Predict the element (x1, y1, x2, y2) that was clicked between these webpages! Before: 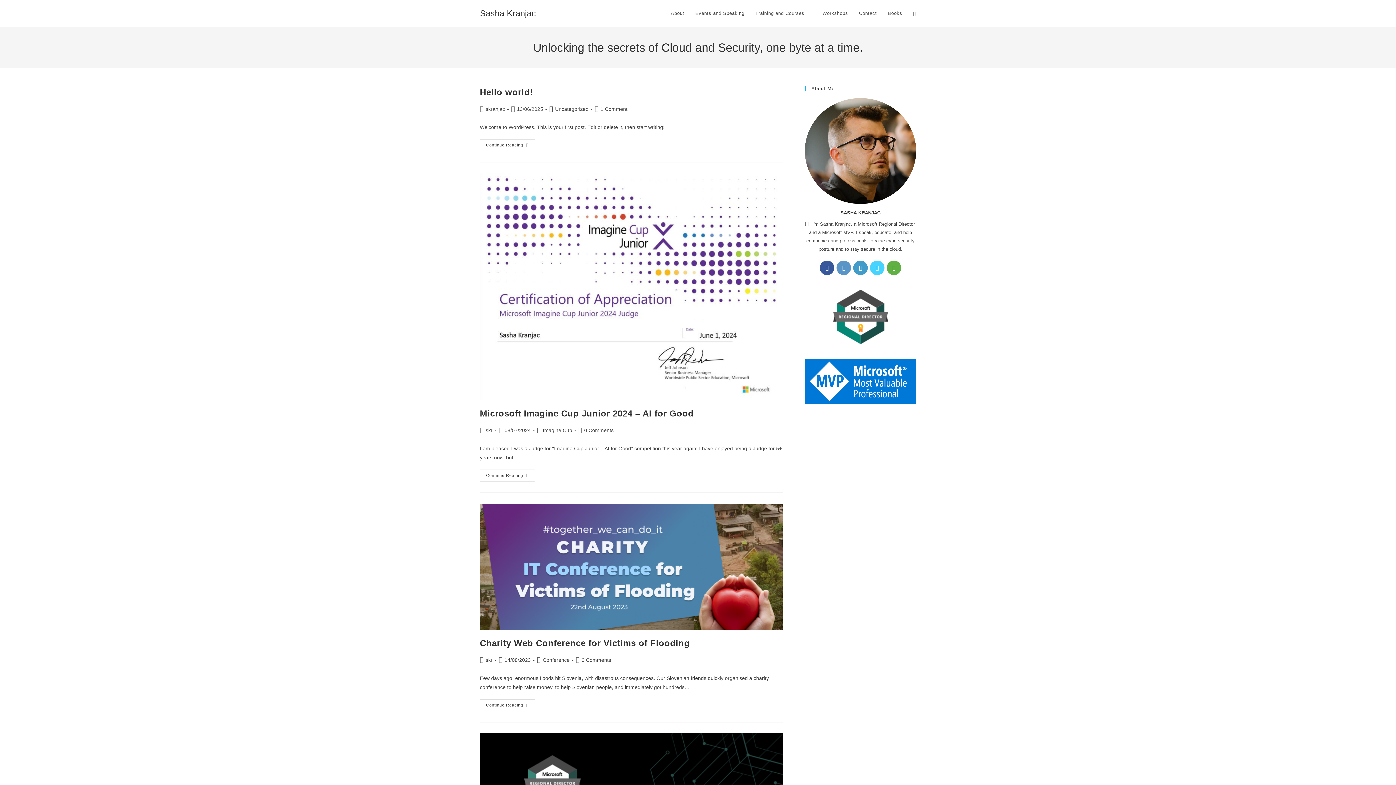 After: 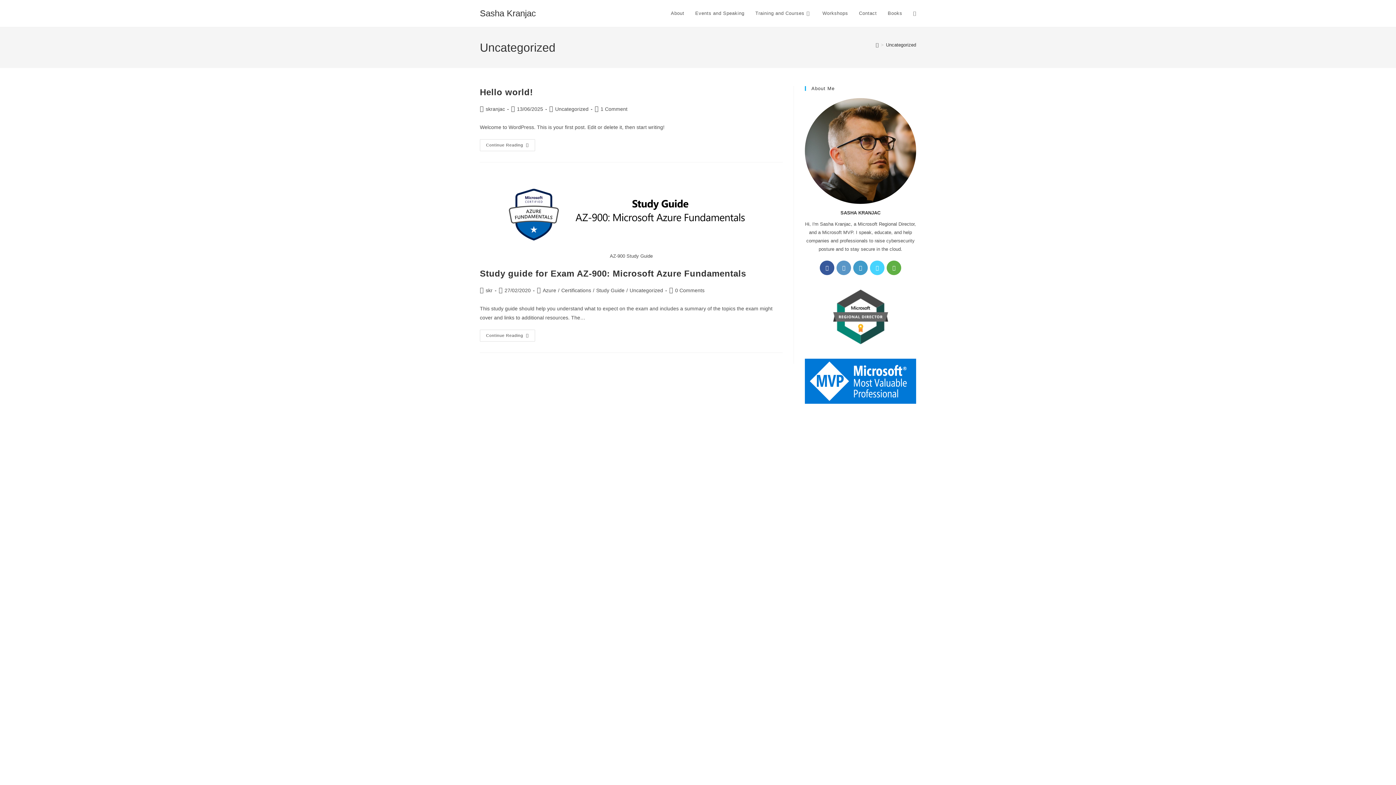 Action: label: Uncategorized bbox: (555, 106, 588, 112)